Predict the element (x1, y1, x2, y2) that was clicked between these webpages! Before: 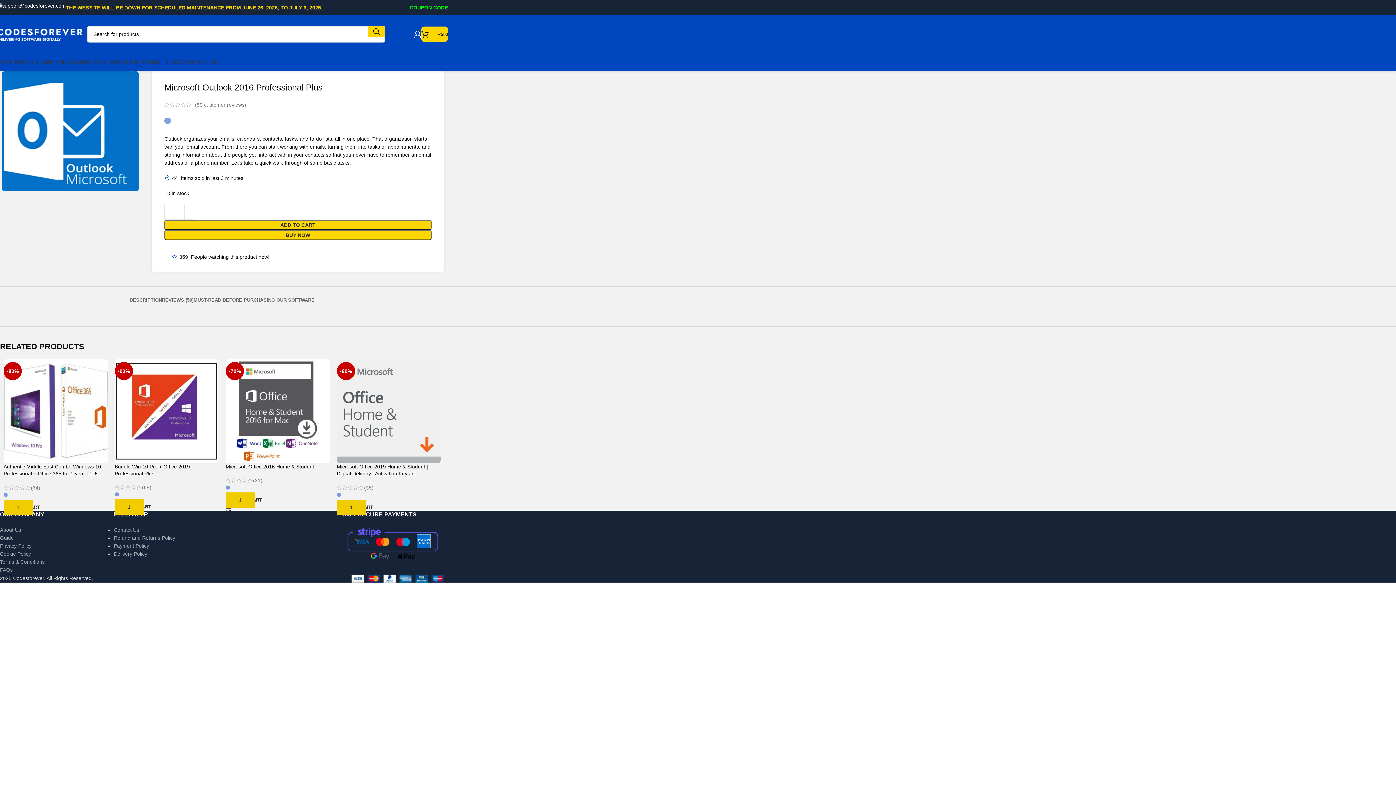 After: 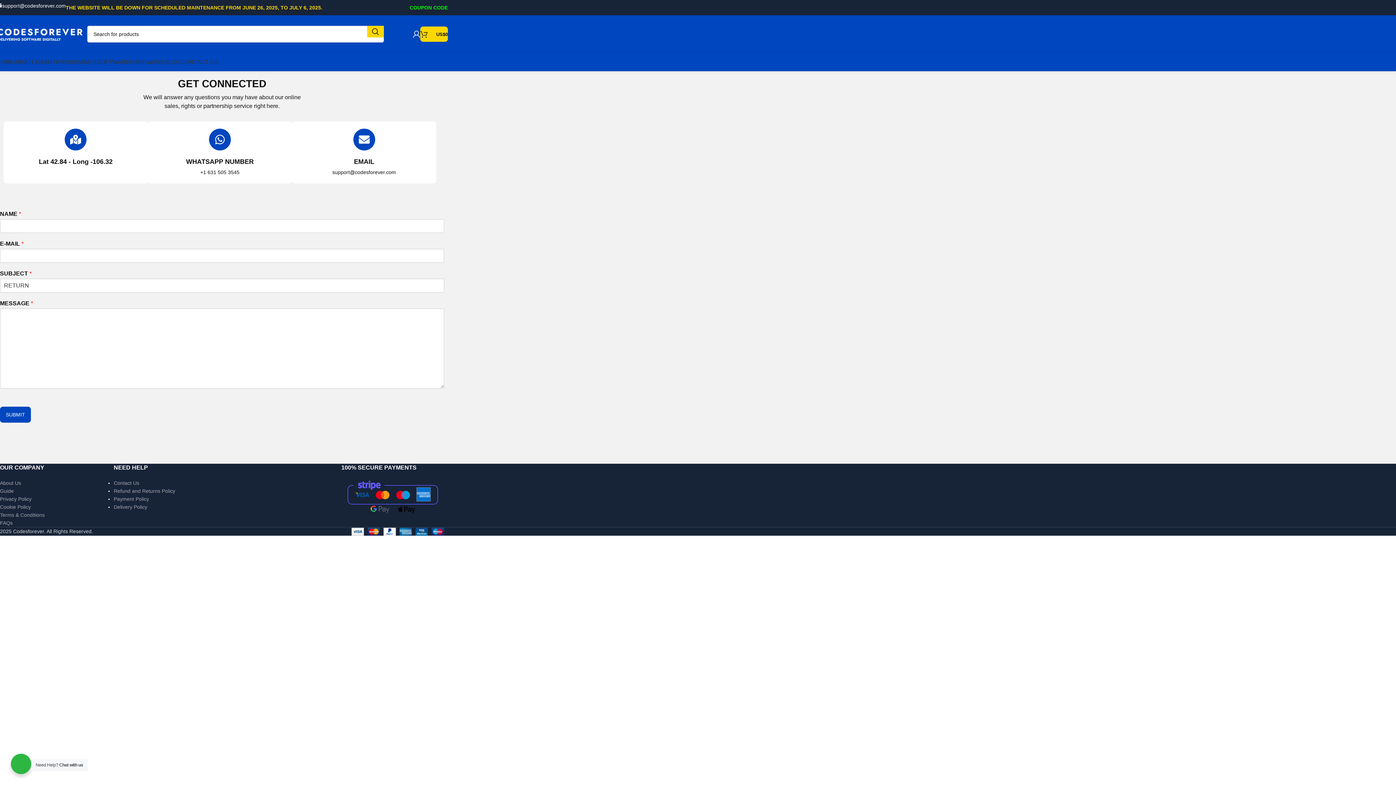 Action: bbox: (113, 527, 139, 533) label: Contact Us